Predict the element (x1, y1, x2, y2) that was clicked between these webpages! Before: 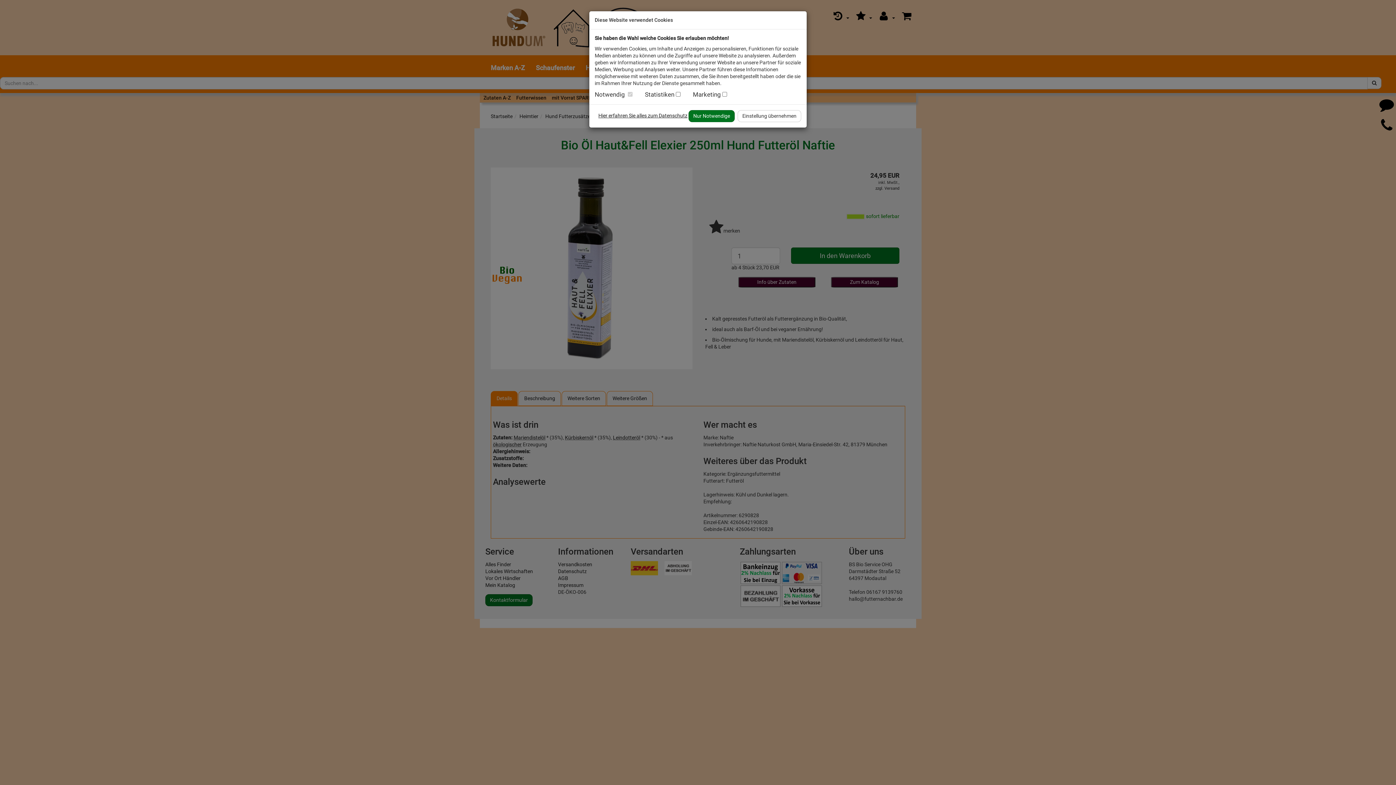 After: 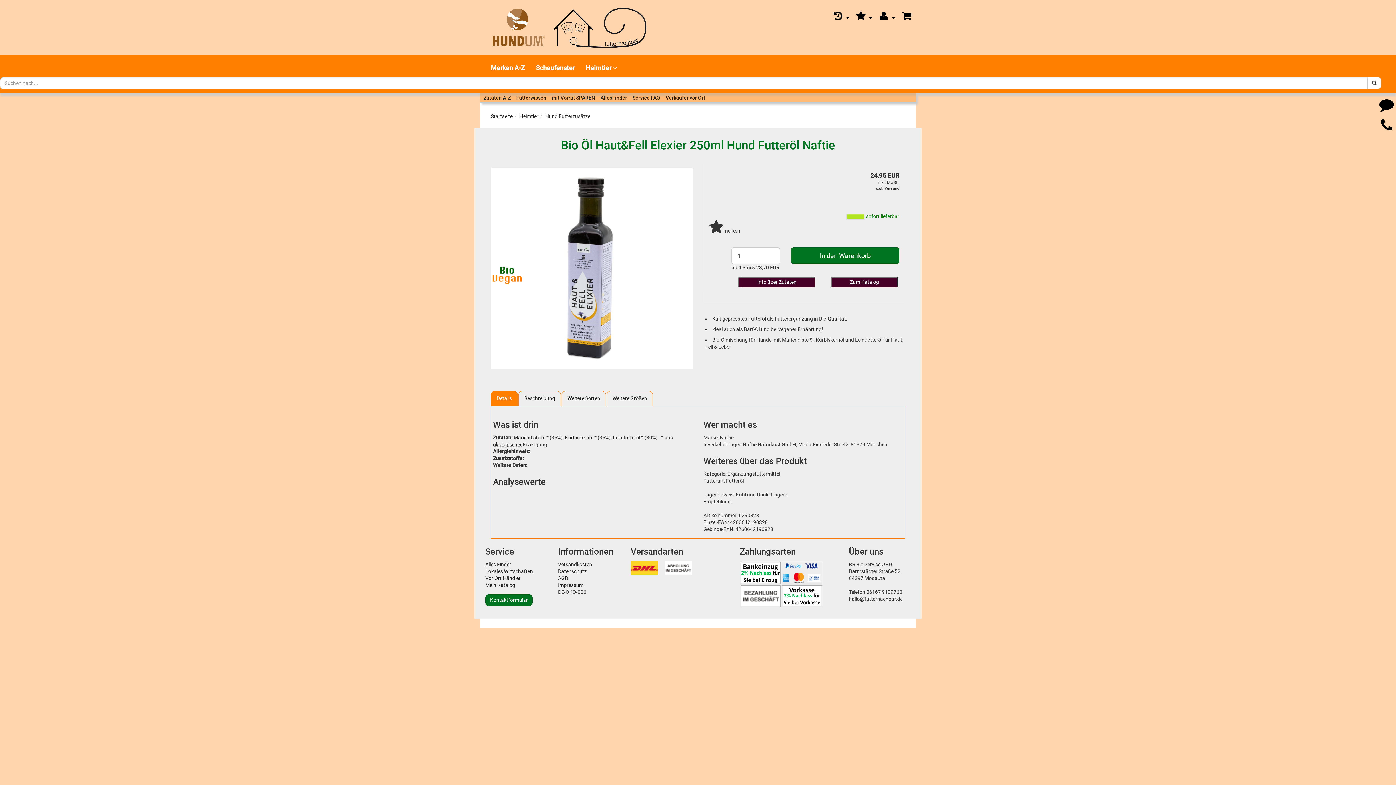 Action: bbox: (688, 110, 734, 122) label: Nur Notwendige